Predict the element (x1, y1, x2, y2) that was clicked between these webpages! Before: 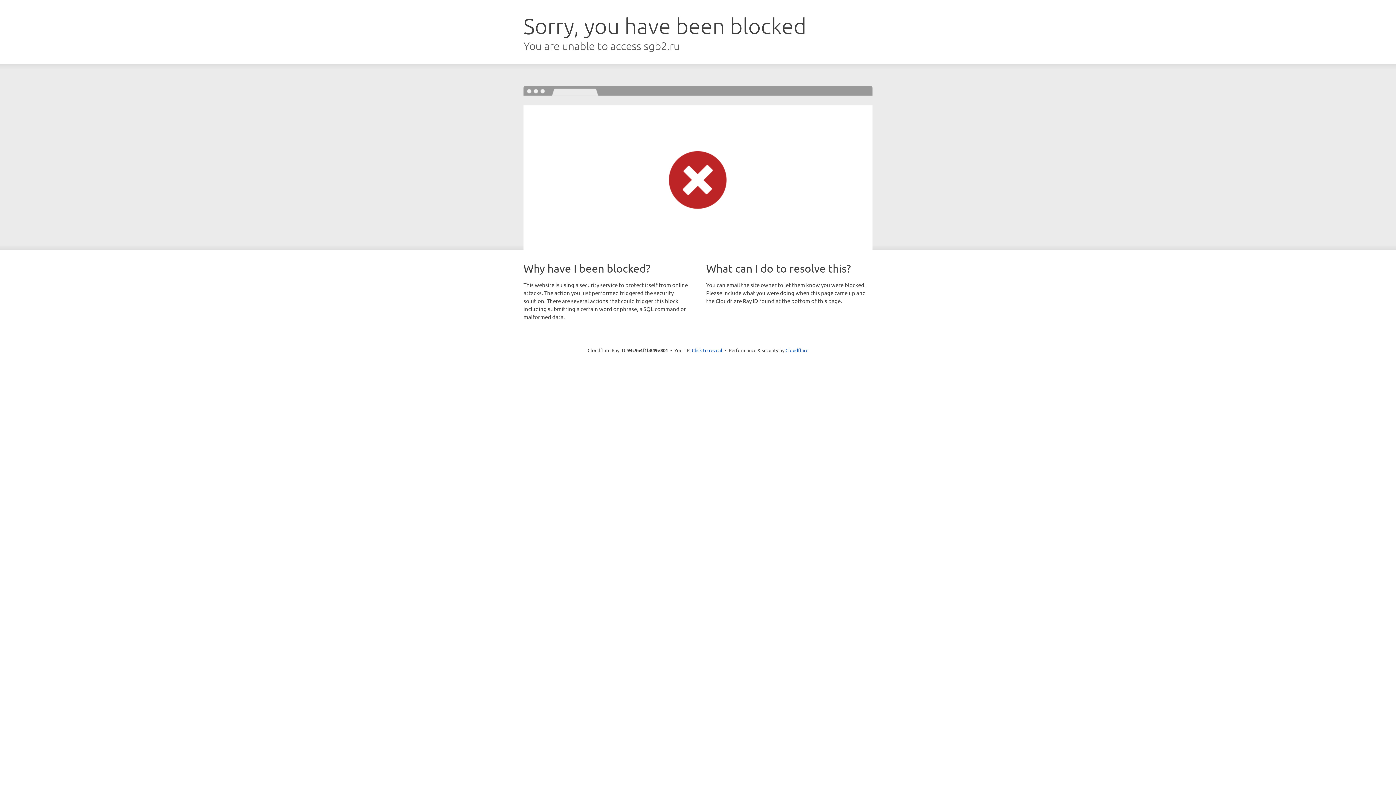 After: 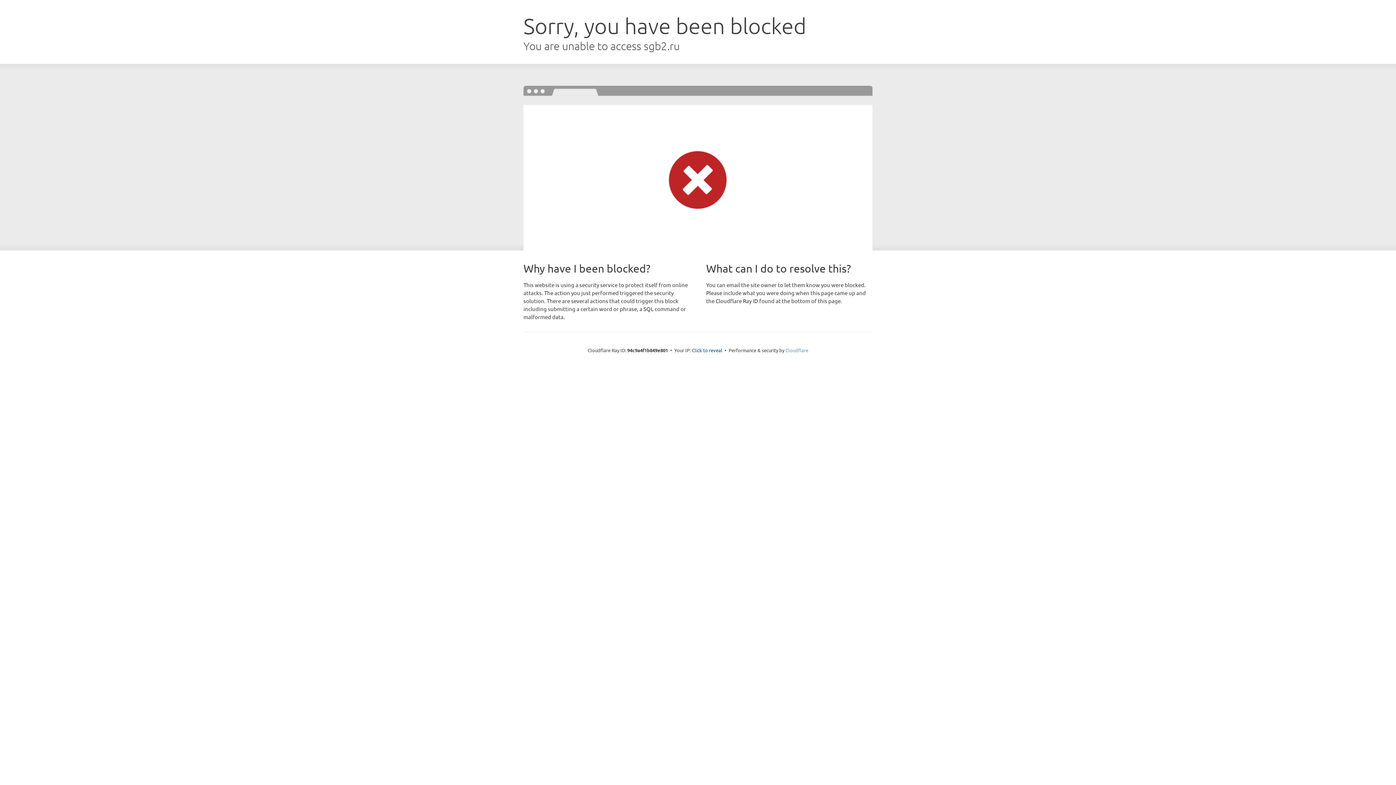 Action: bbox: (785, 347, 808, 353) label: Cloudflare